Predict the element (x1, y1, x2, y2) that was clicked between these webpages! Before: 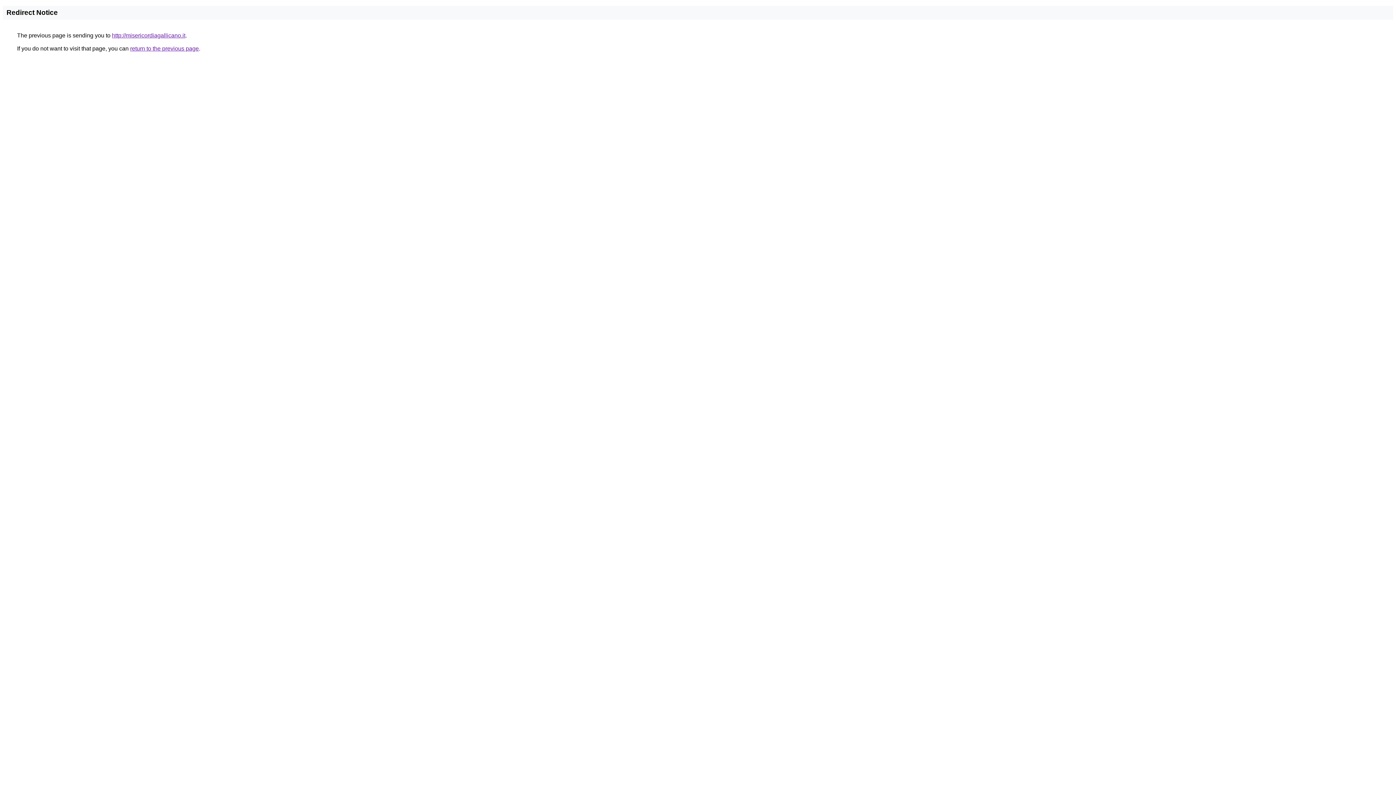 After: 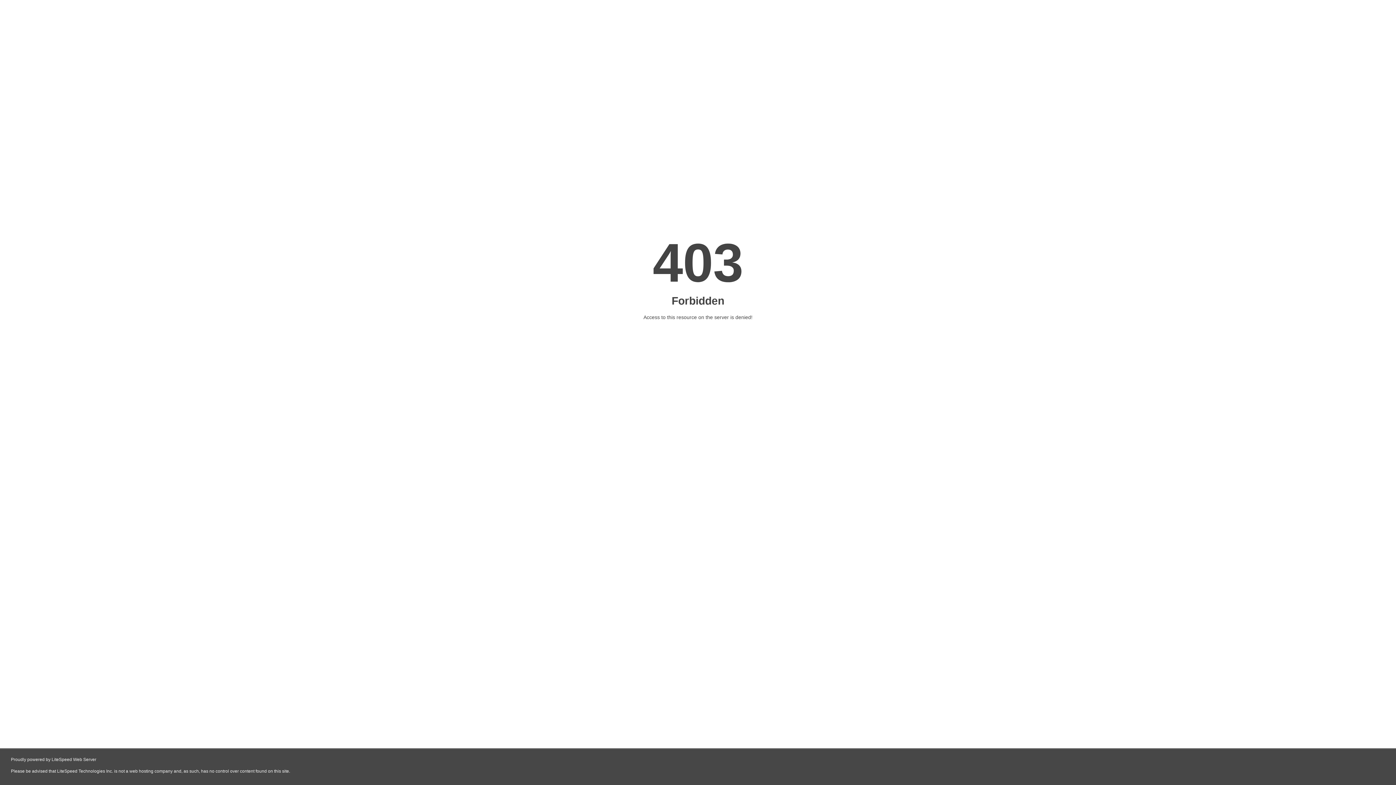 Action: bbox: (112, 32, 185, 38) label: http://misericordiagallicano.it